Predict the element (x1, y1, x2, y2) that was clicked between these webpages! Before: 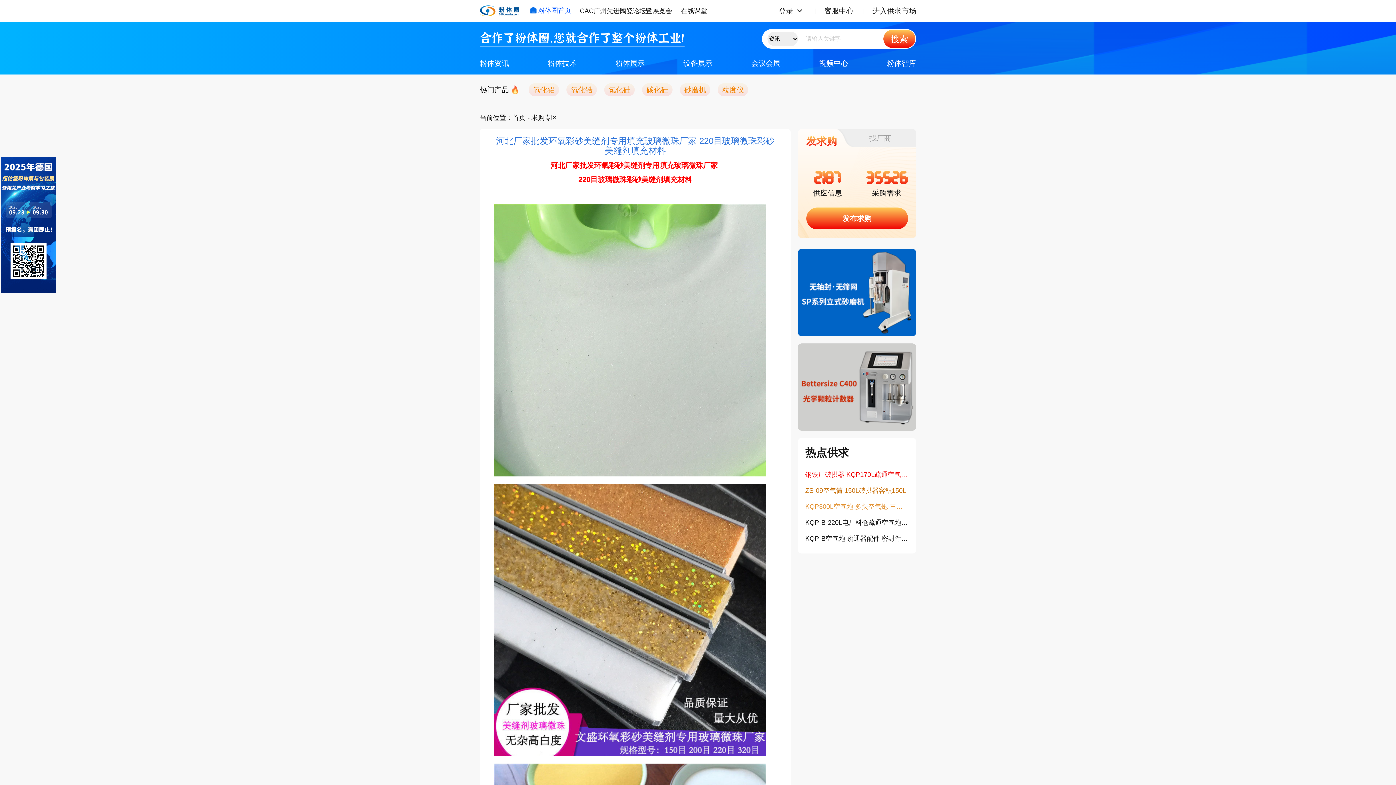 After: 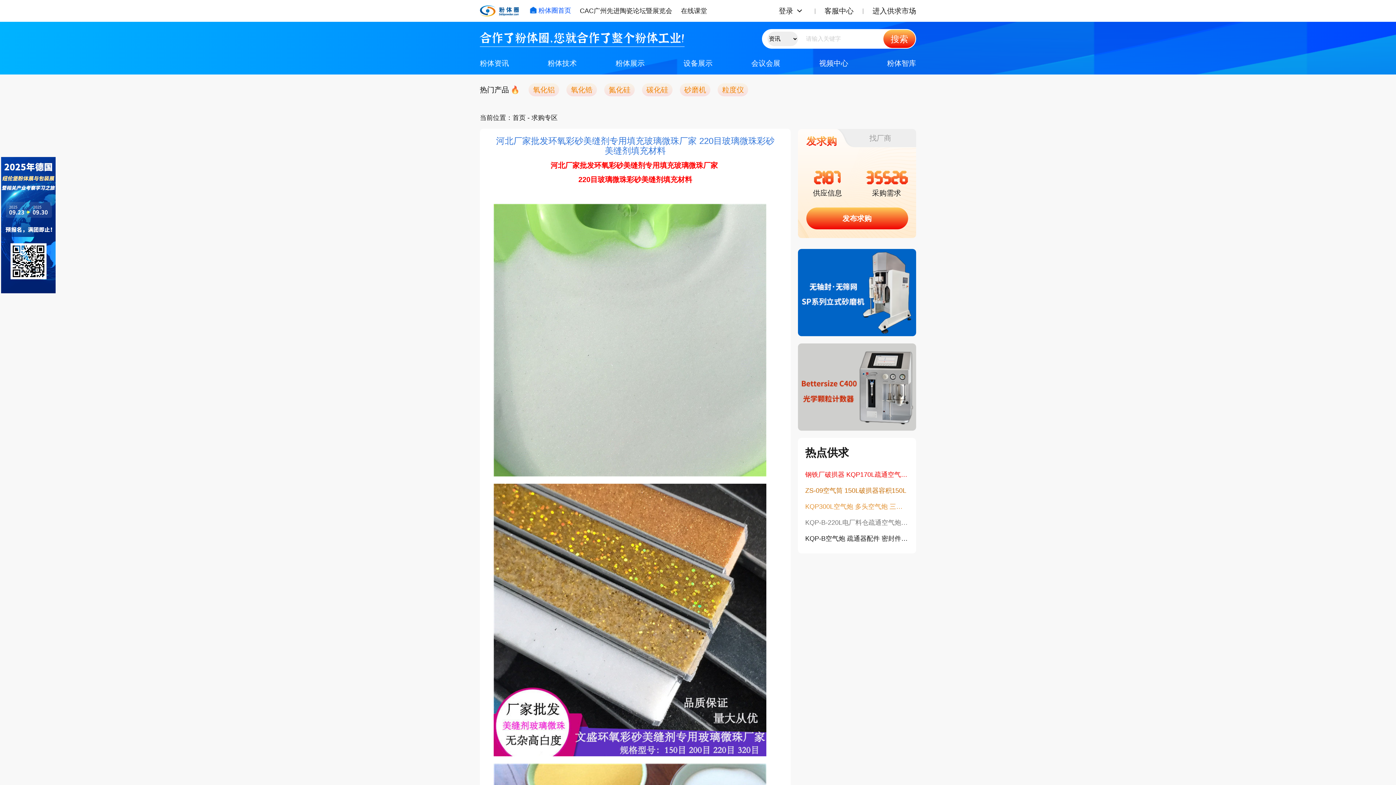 Action: label: KQP-B-220L电厂料仓疏通空气炮 破拱器图纸 bbox: (805, 519, 909, 526)